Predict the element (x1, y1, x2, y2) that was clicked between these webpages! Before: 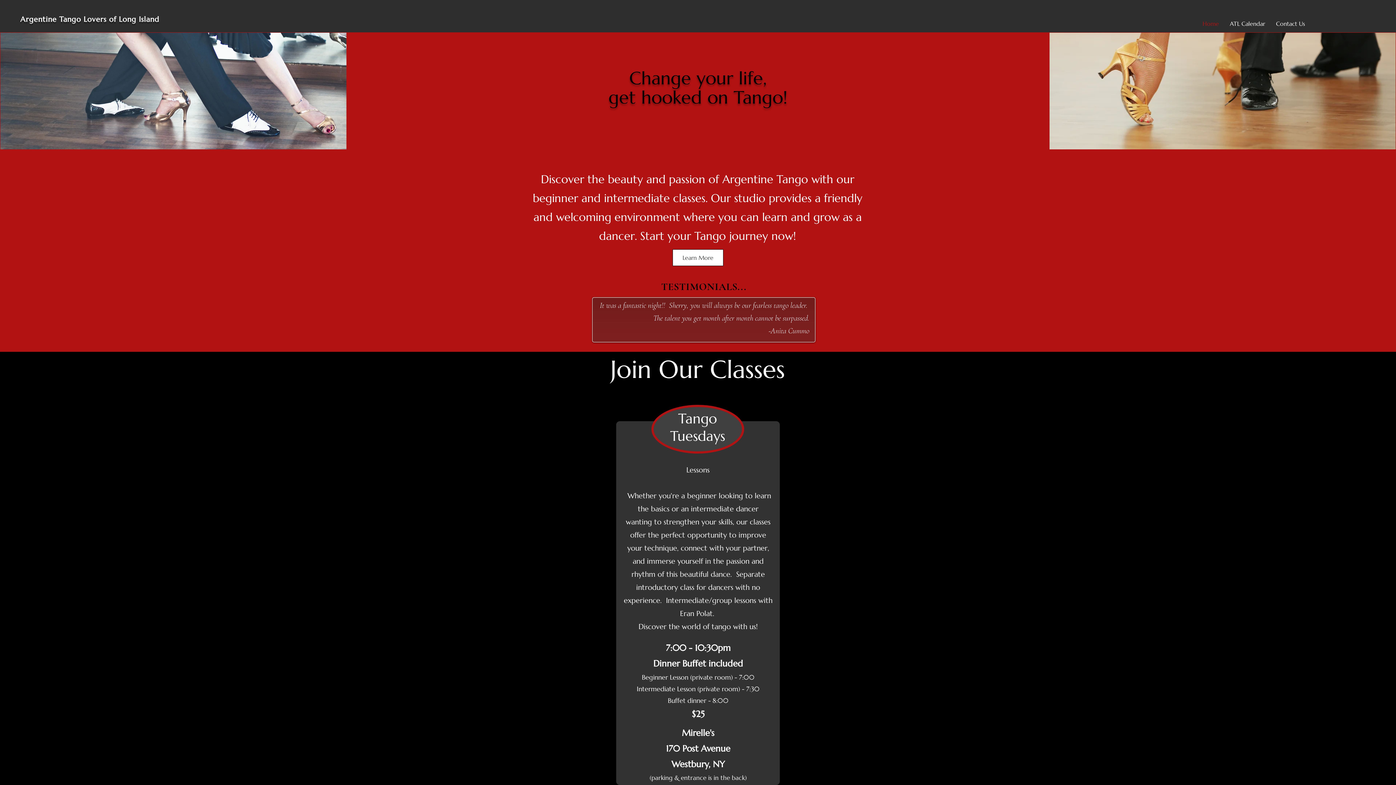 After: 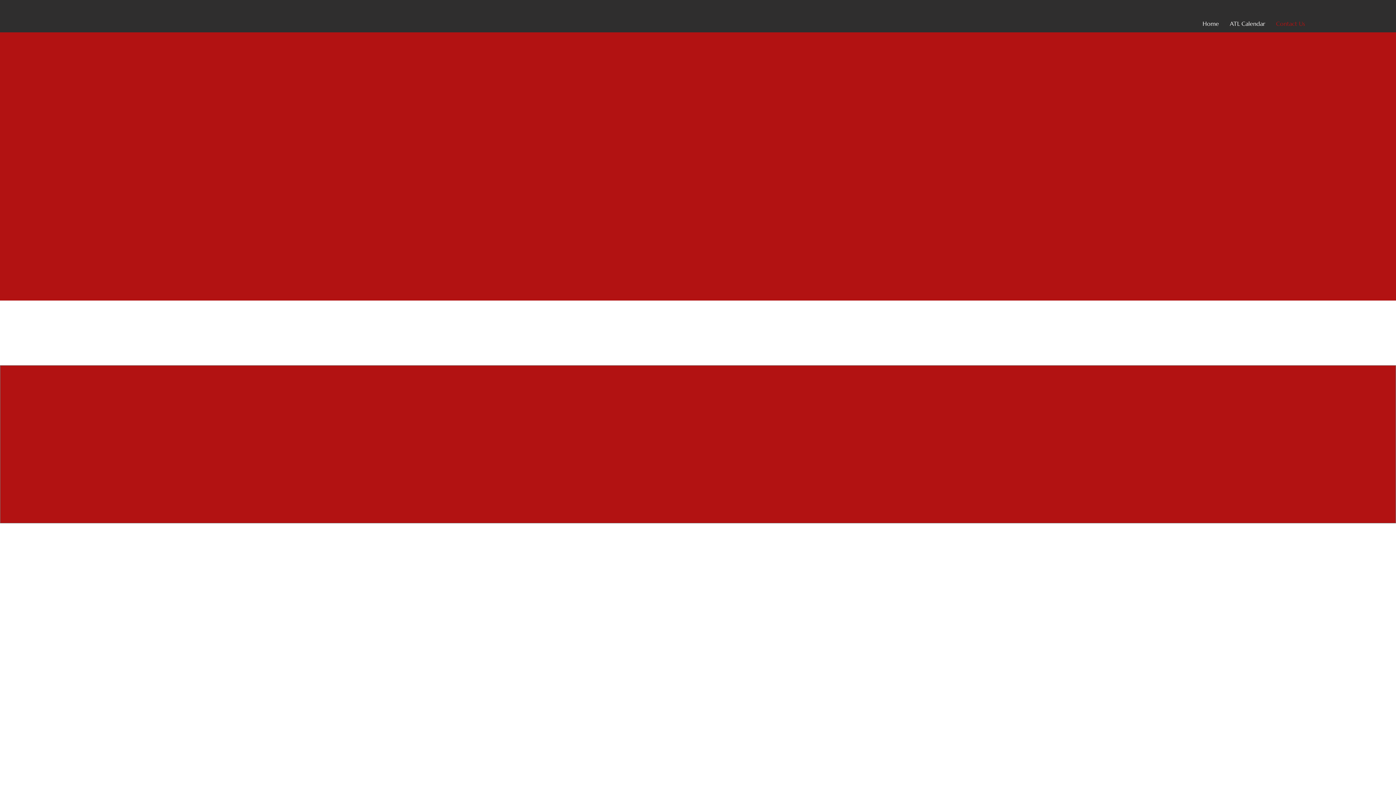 Action: label: Contact Us bbox: (1270, 18, 1310, 29)